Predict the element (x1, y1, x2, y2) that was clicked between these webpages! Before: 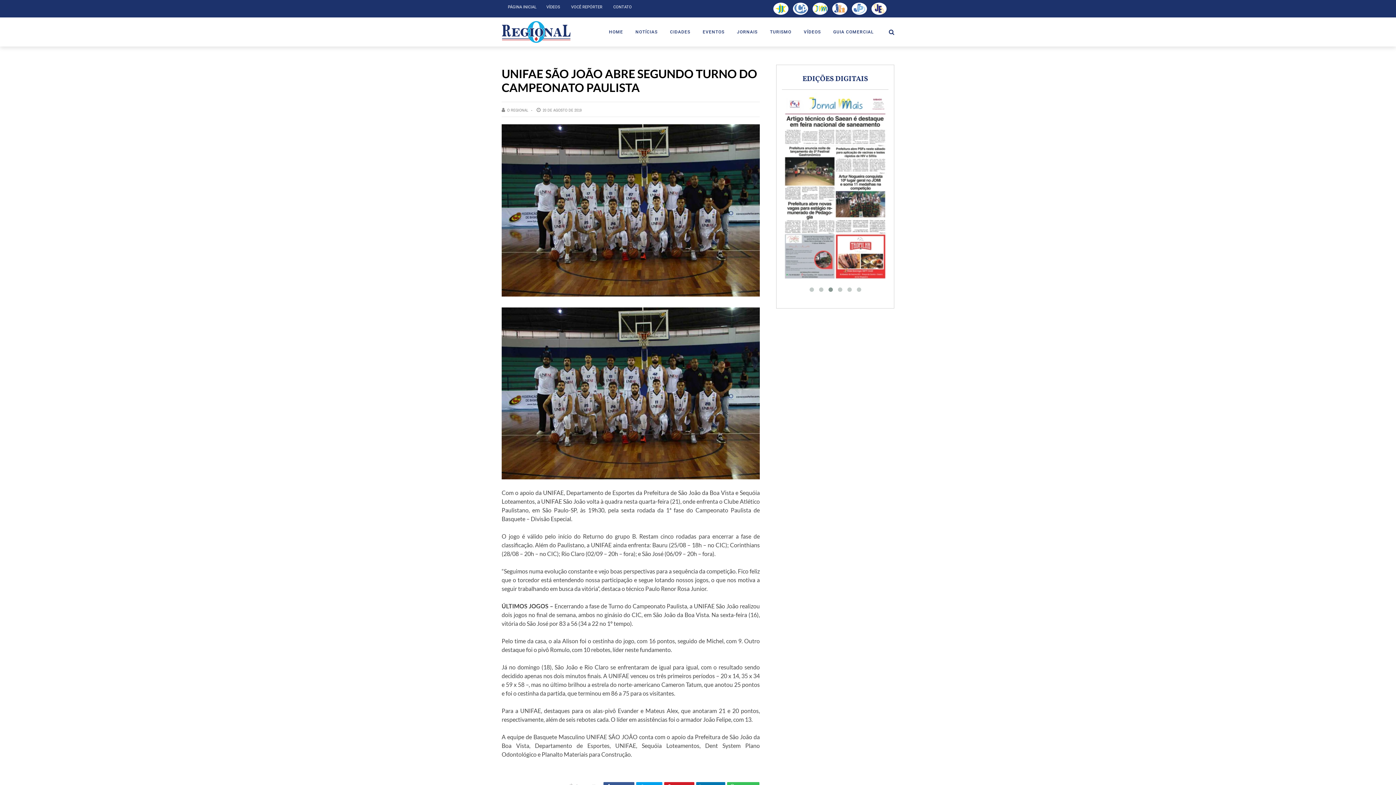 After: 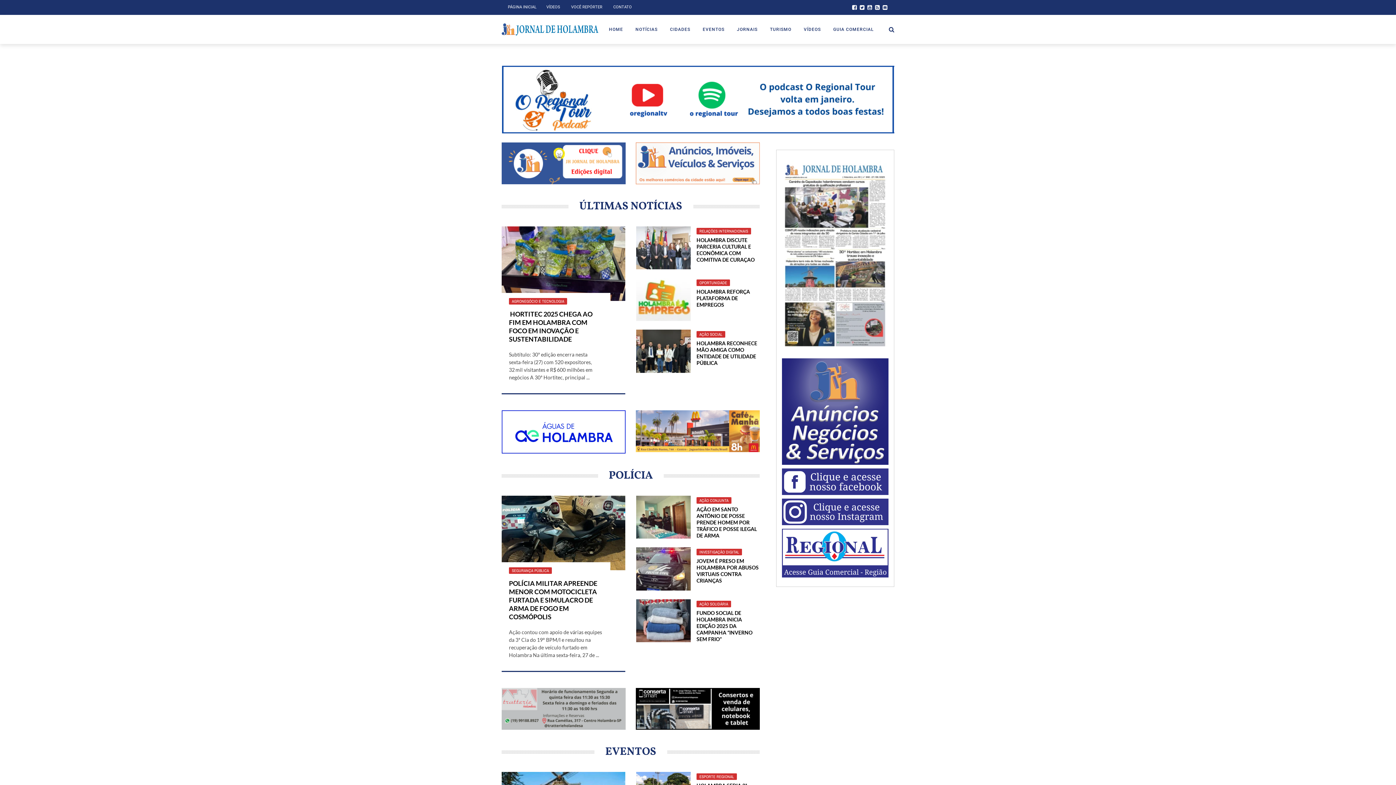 Action: bbox: (830, 4, 849, 11)